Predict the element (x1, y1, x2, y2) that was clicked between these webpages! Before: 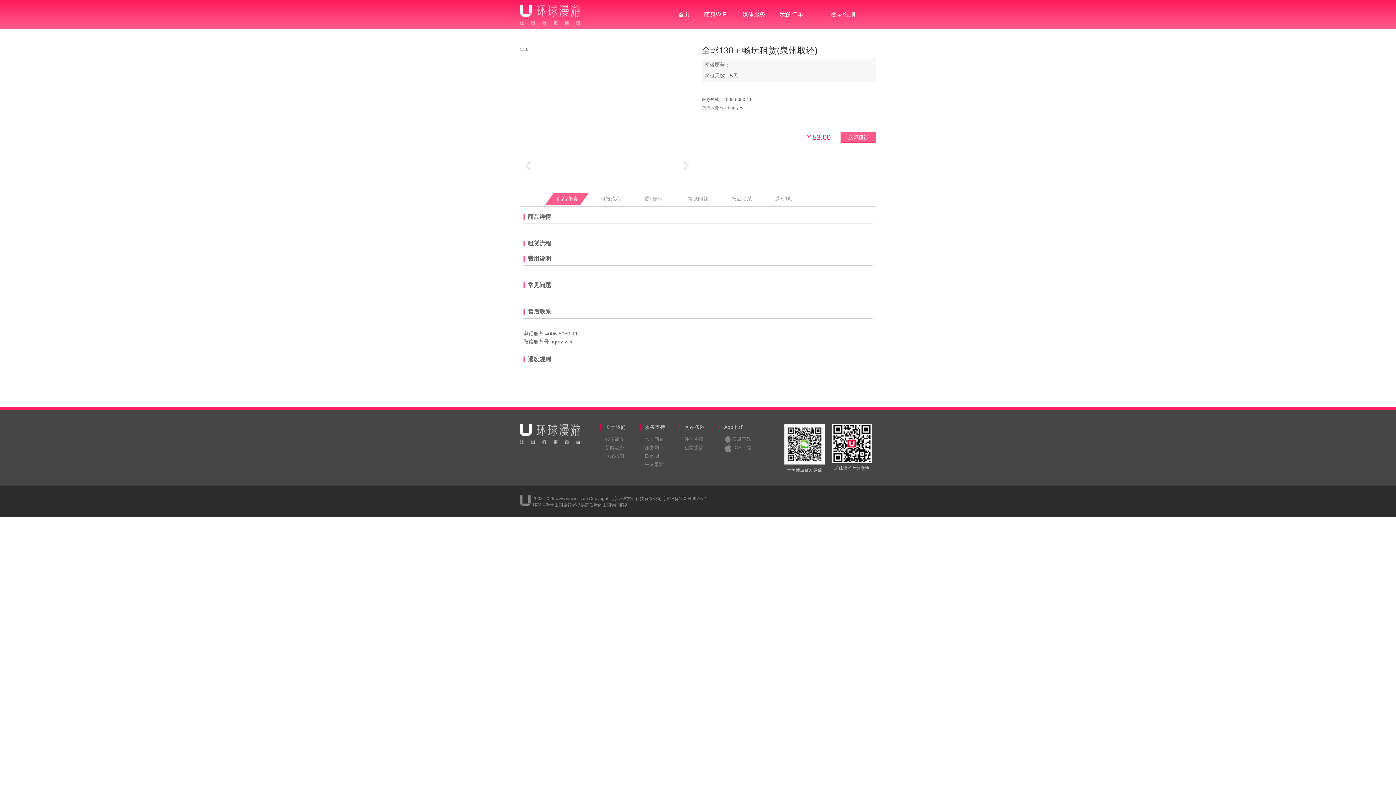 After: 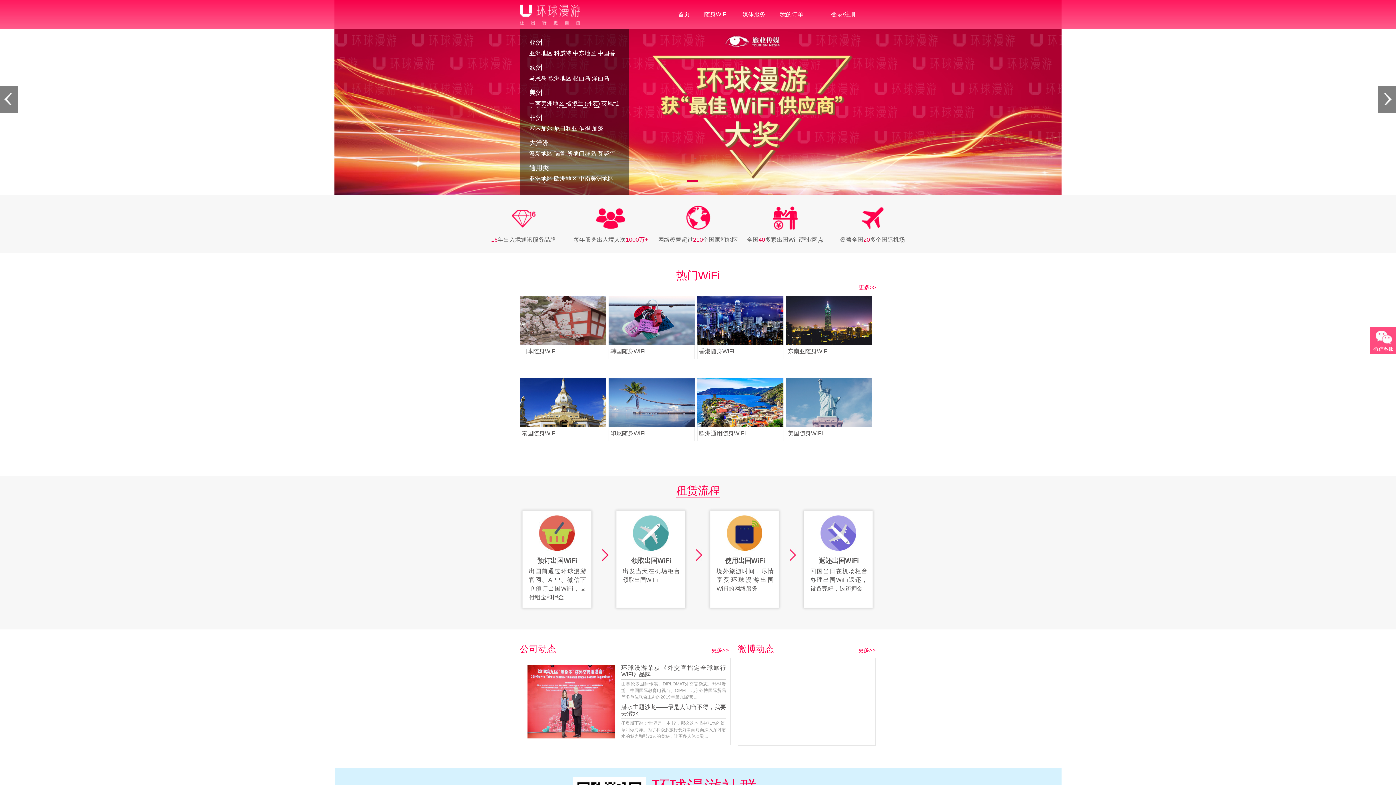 Action: bbox: (644, 196, 664, 201) label: 费用说明